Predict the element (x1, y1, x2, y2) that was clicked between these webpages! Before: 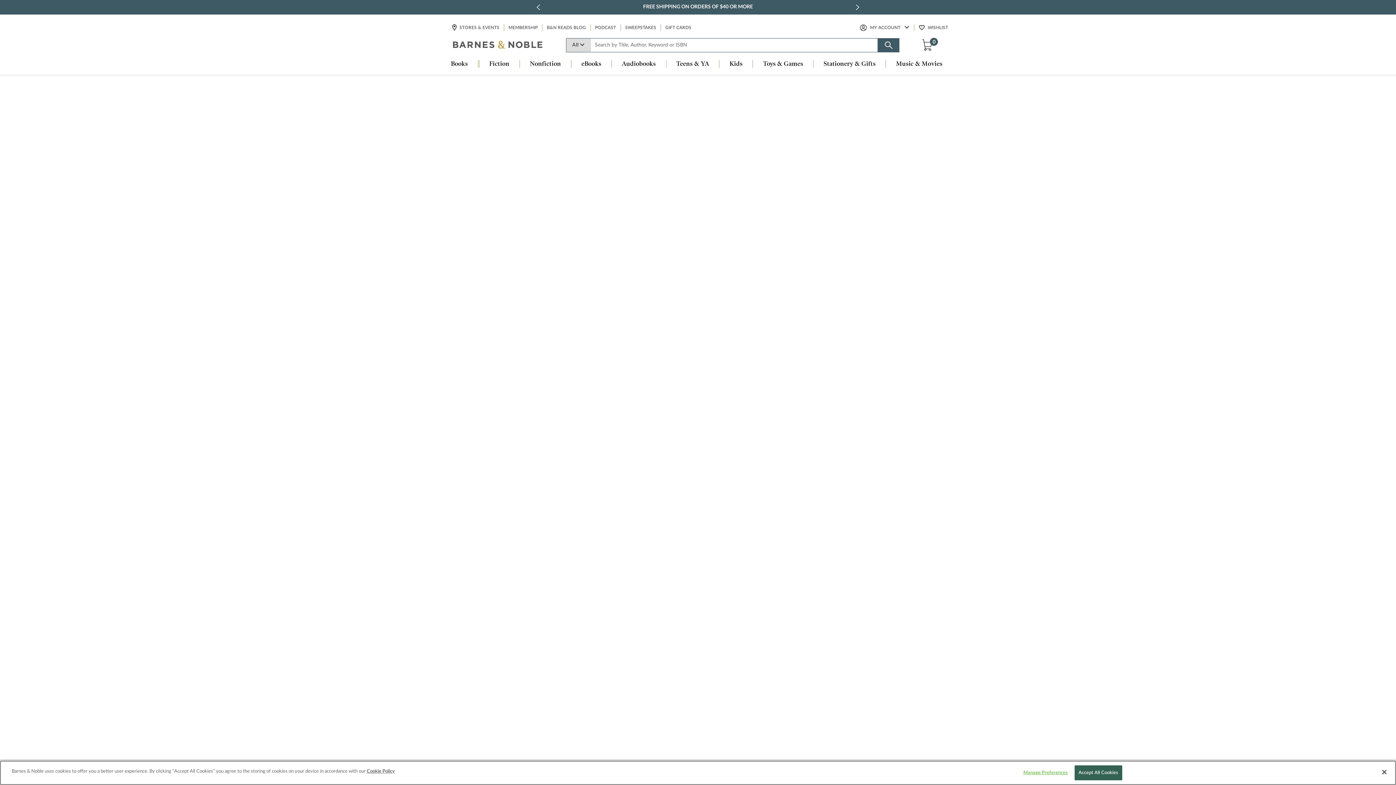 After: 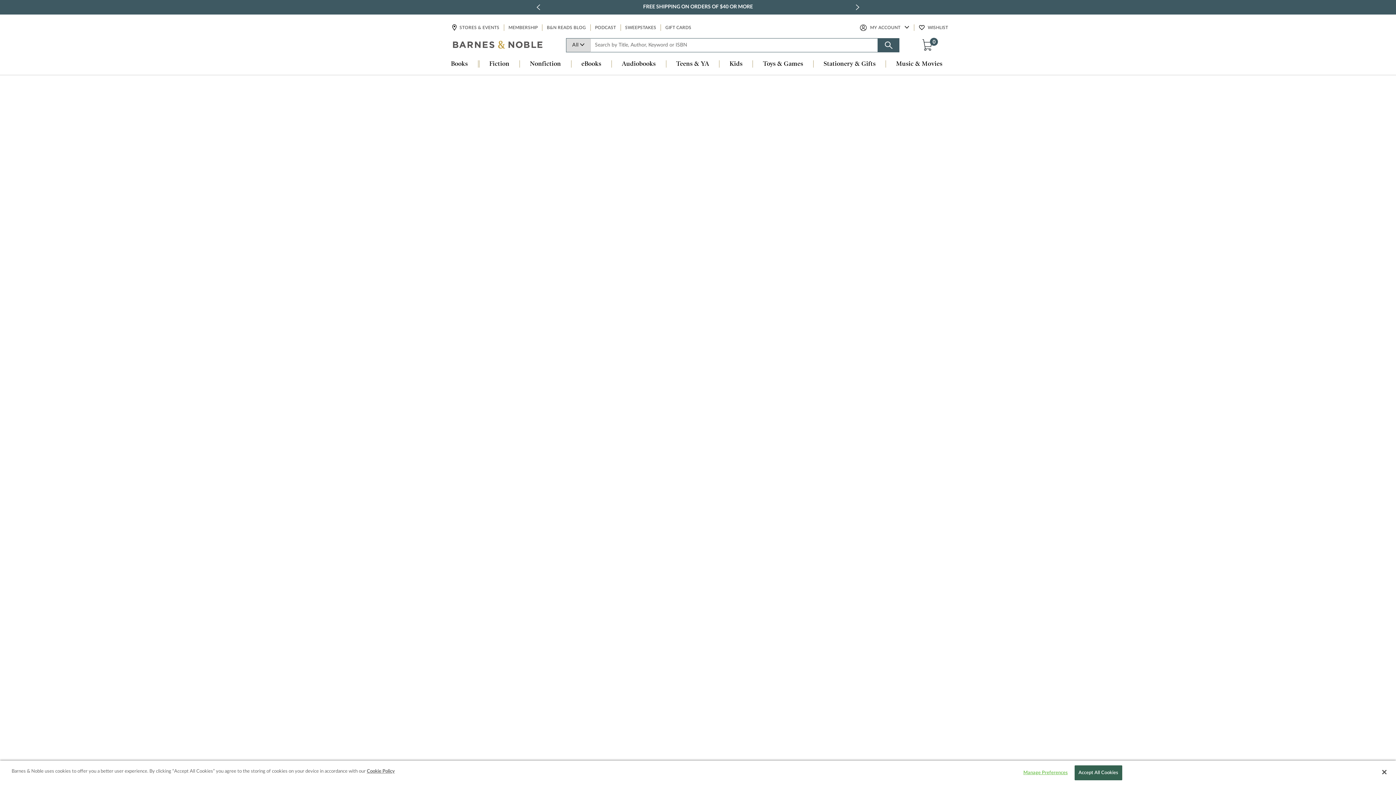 Action: bbox: (854, 2, 861, 12) label: next slide / item